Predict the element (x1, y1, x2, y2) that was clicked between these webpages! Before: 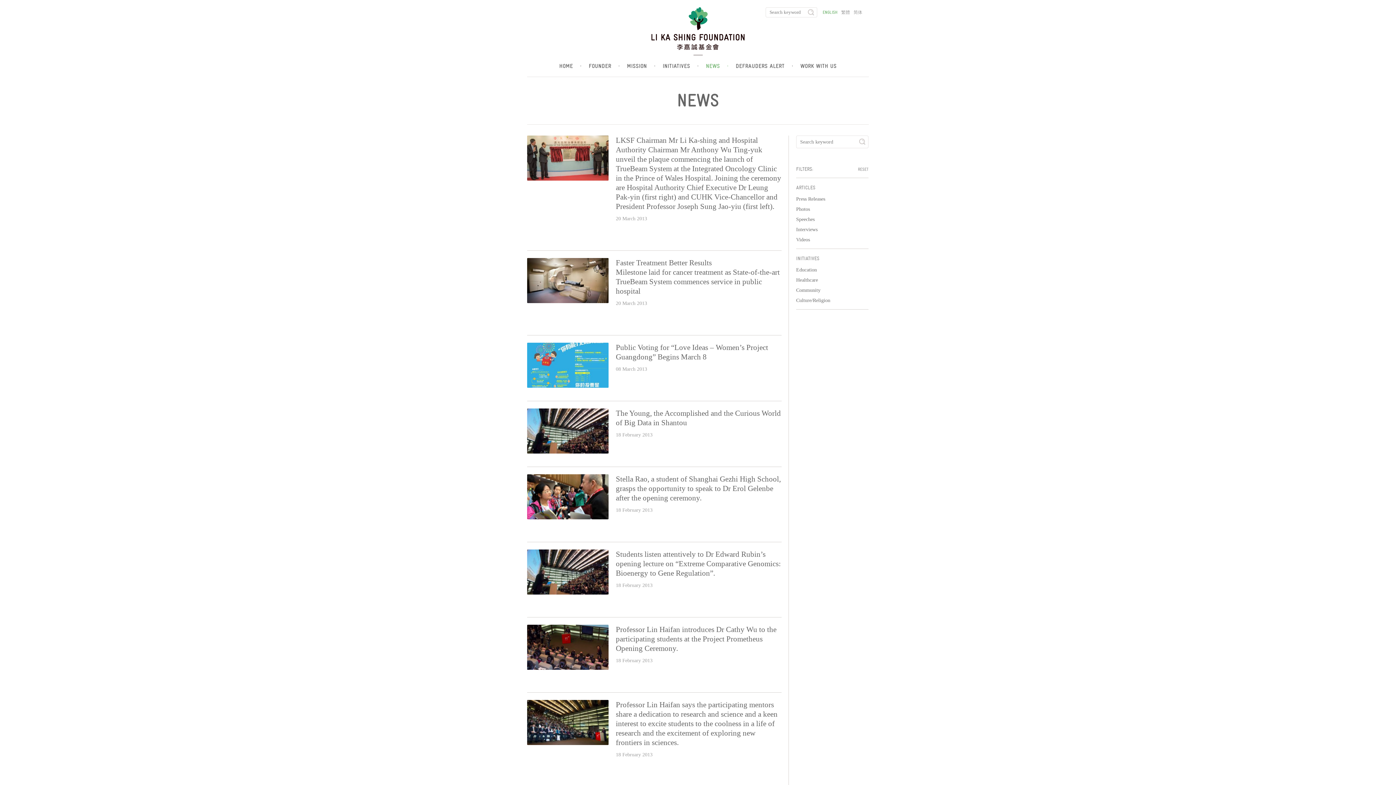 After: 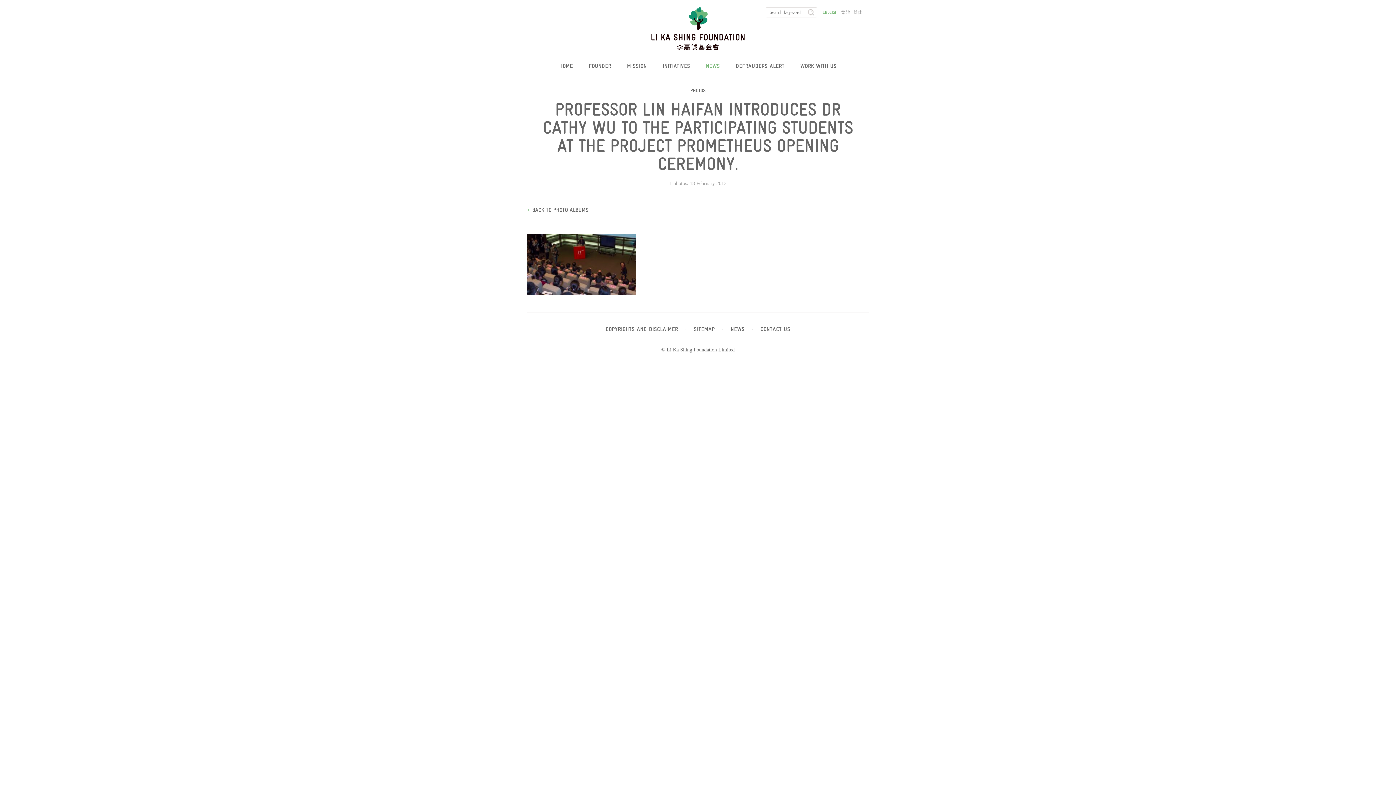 Action: bbox: (527, 625, 616, 670)